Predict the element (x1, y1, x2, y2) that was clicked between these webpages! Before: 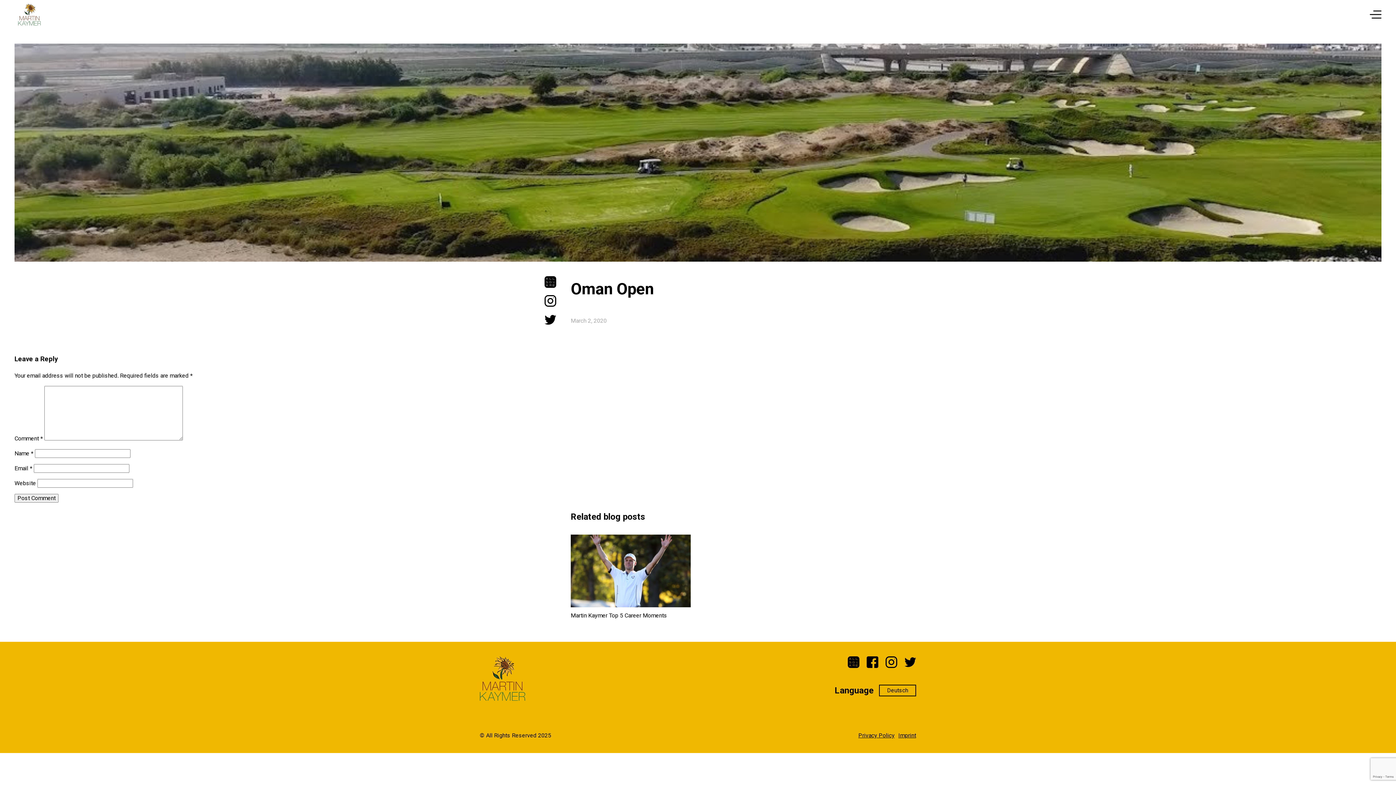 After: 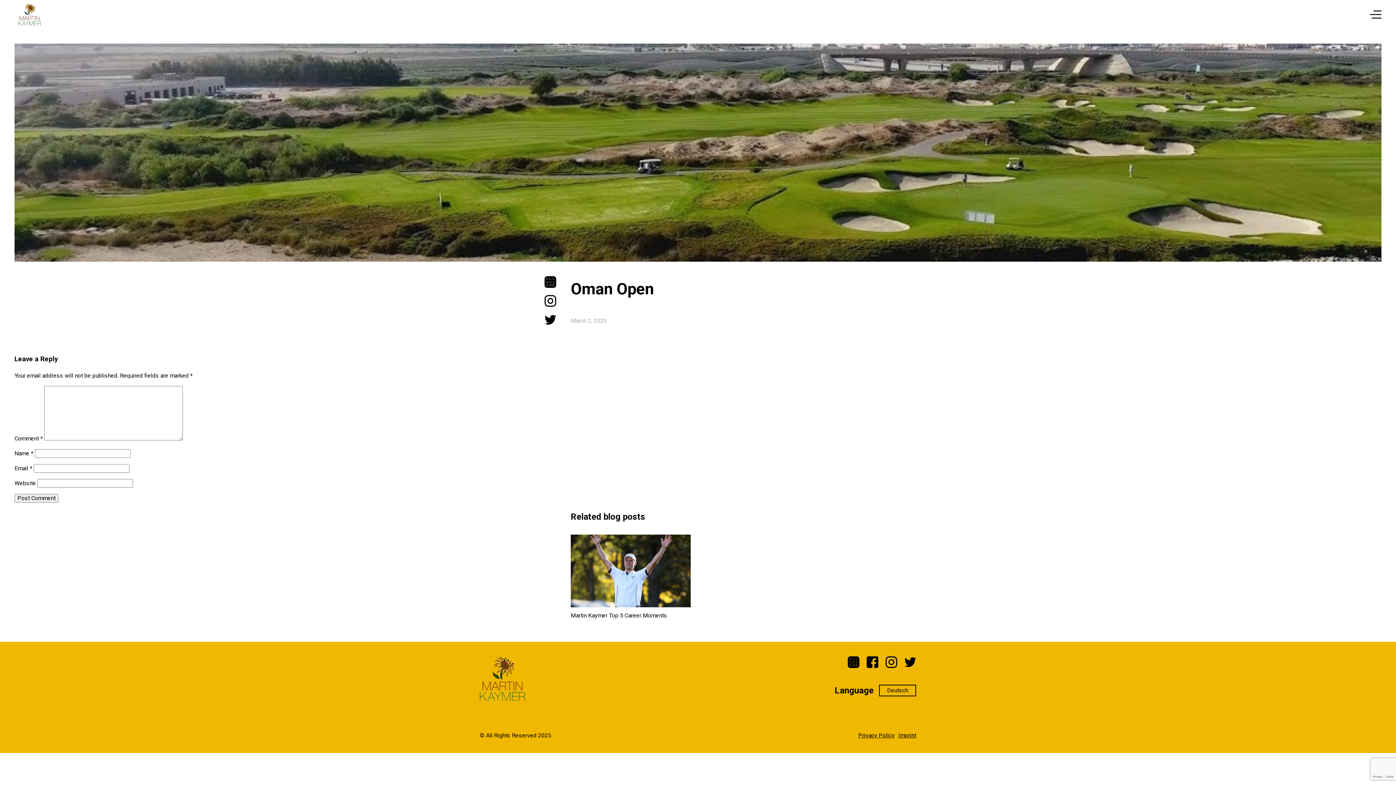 Action: bbox: (544, 276, 556, 288)